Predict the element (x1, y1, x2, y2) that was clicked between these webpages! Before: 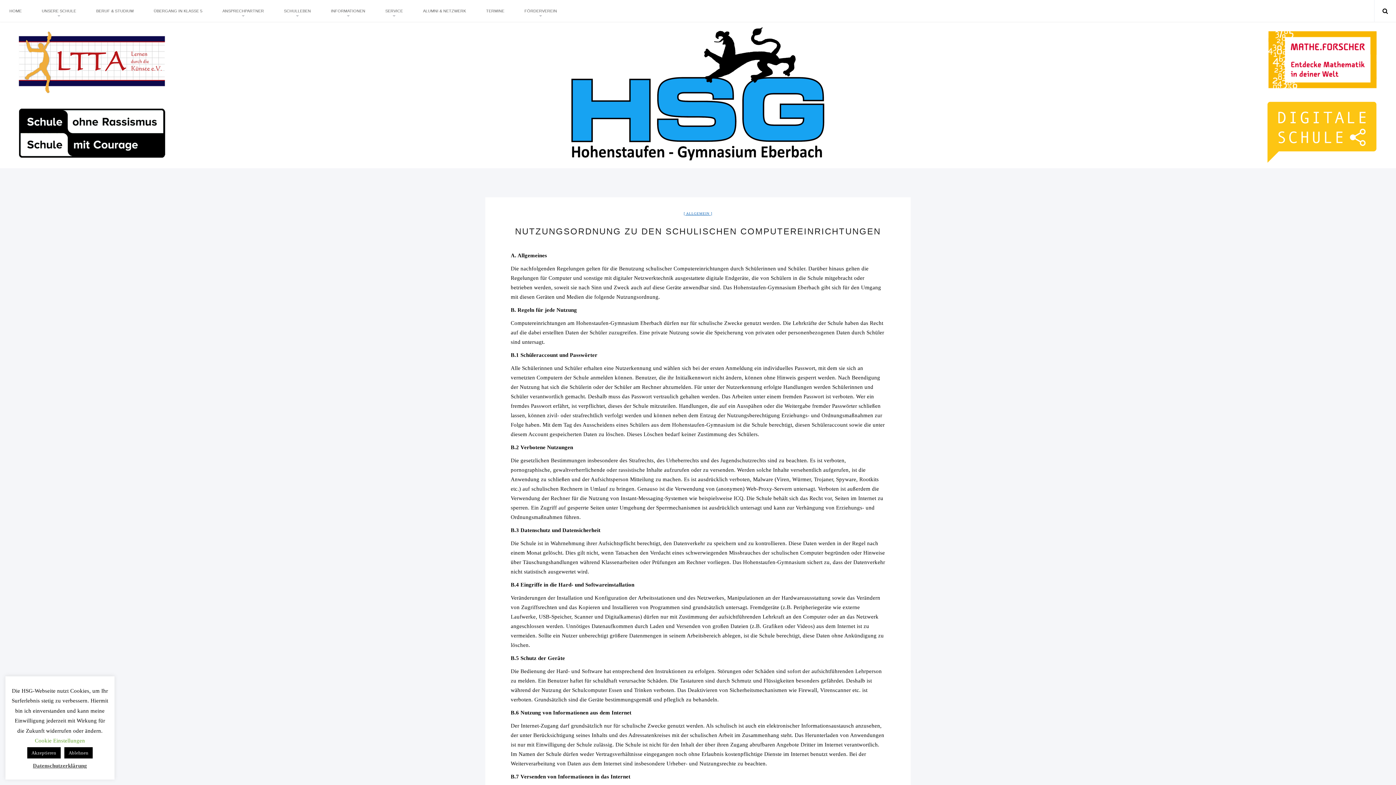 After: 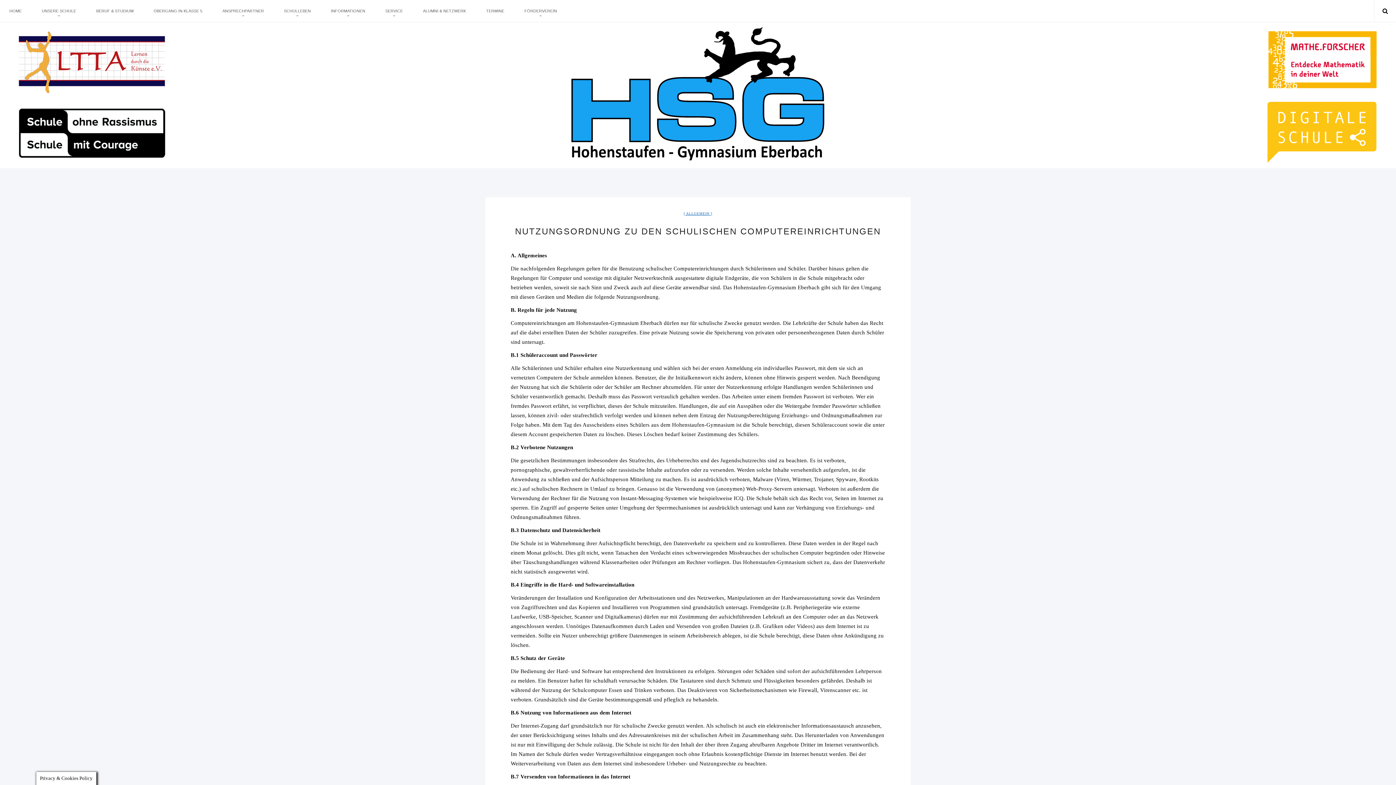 Action: bbox: (27, 747, 60, 759) label: Akzeptieren